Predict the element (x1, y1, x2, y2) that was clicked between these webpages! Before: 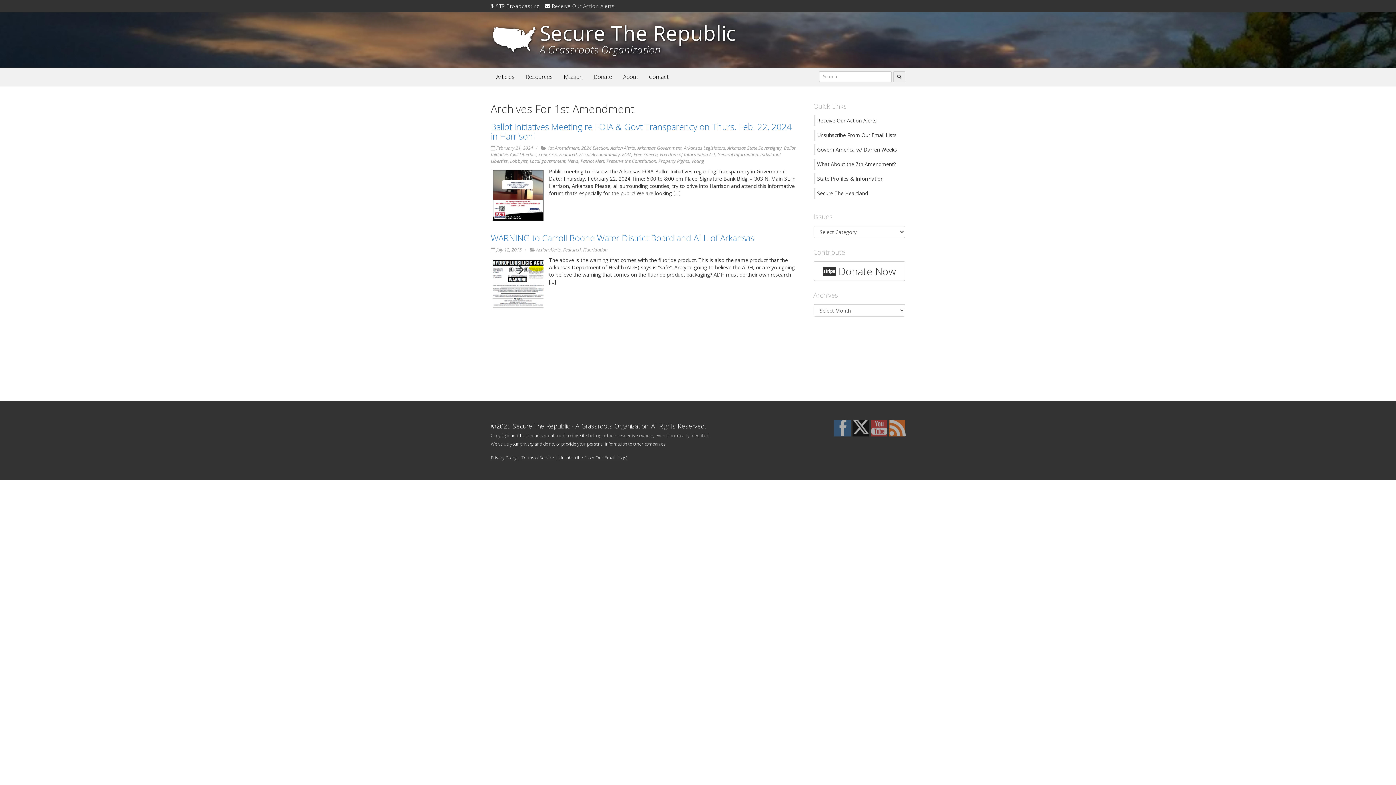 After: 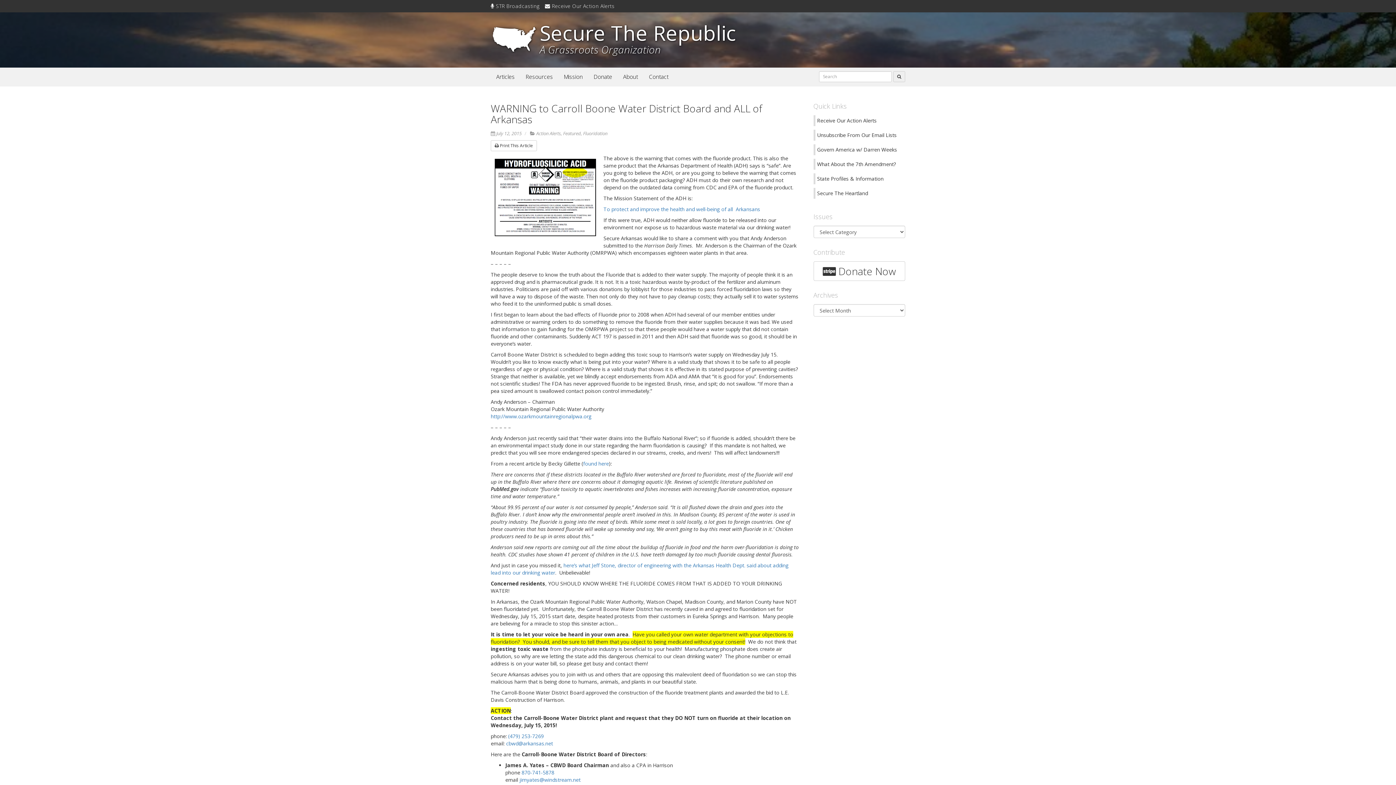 Action: bbox: (490, 232, 754, 244) label: WARNING to Carroll Boone Water District Board and ALL of Arkansas